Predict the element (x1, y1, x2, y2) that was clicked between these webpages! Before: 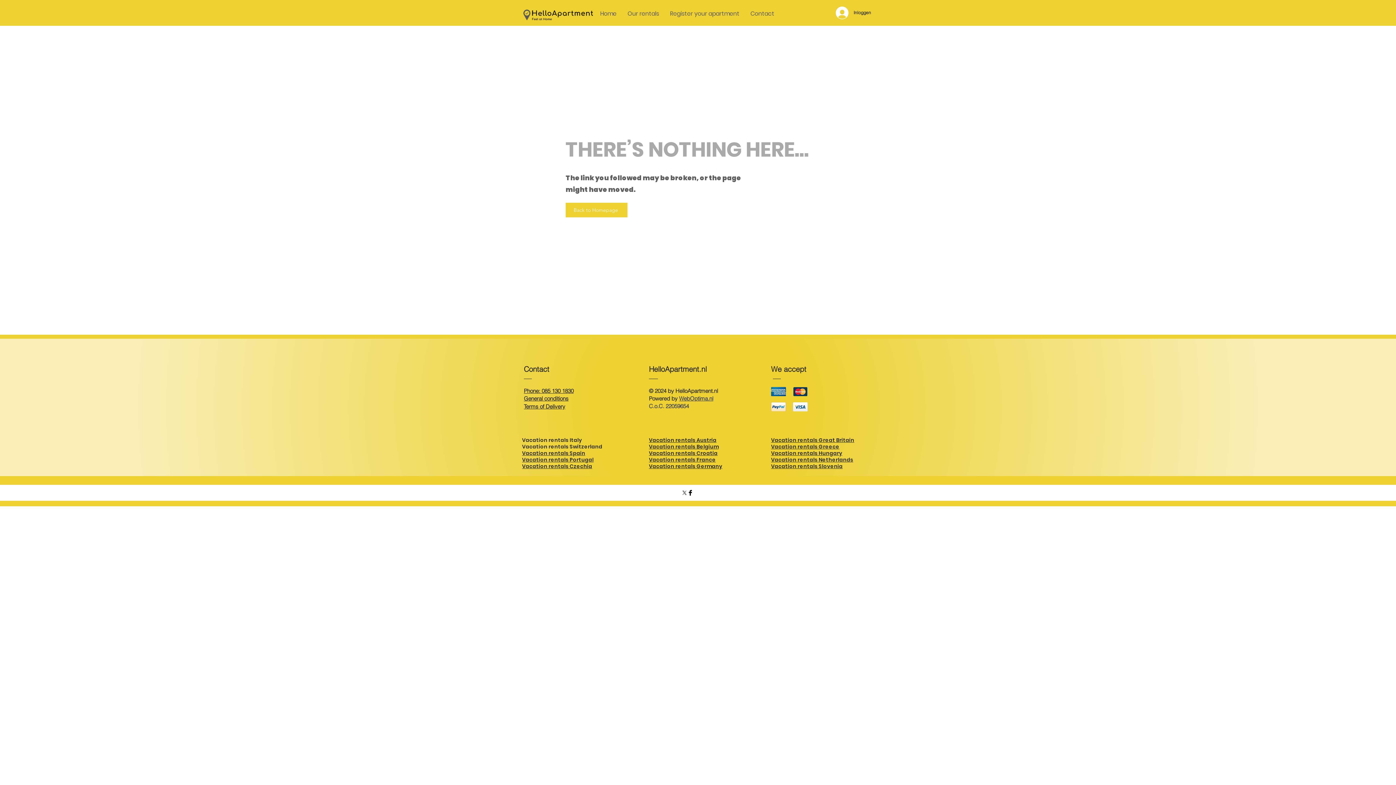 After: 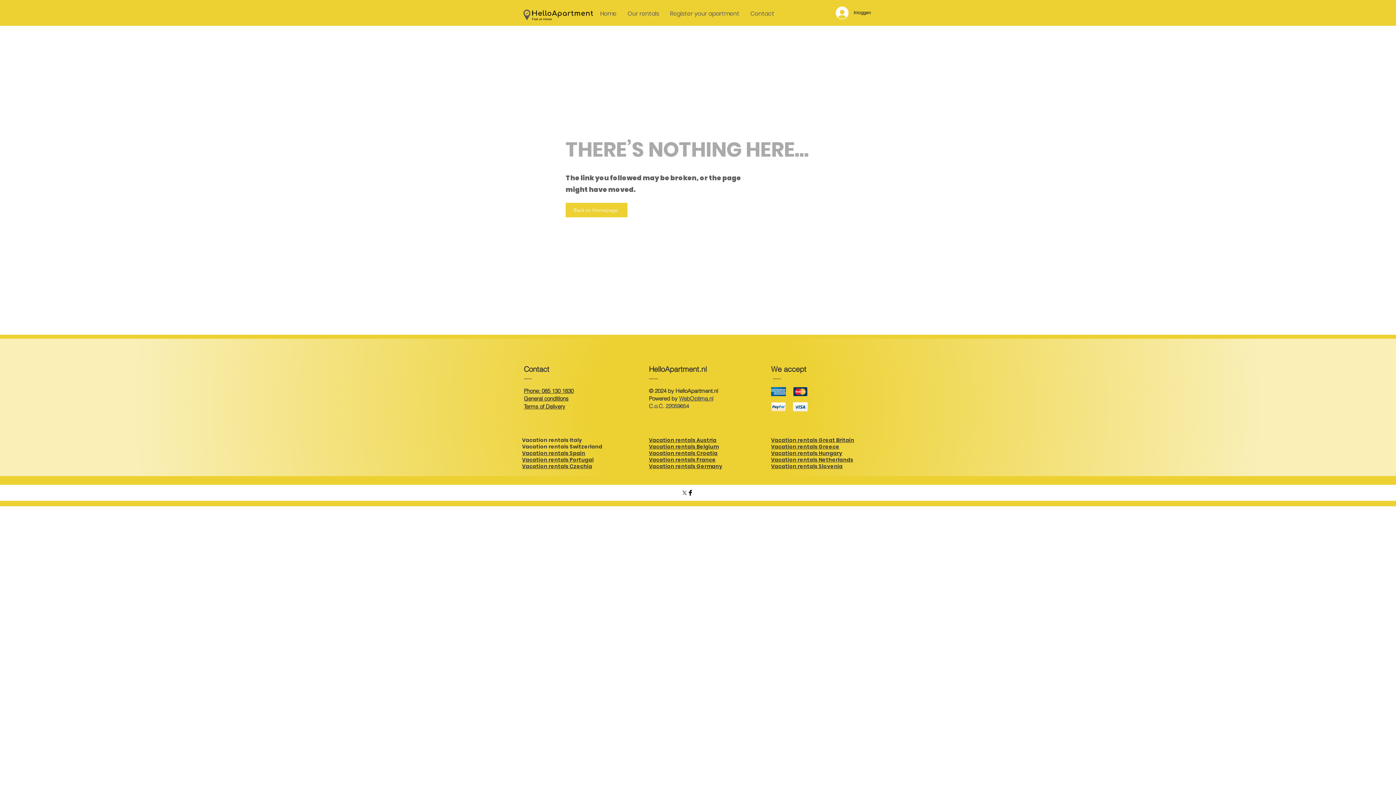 Action: label: Vacation rentals Hungary bbox: (771, 449, 842, 457)